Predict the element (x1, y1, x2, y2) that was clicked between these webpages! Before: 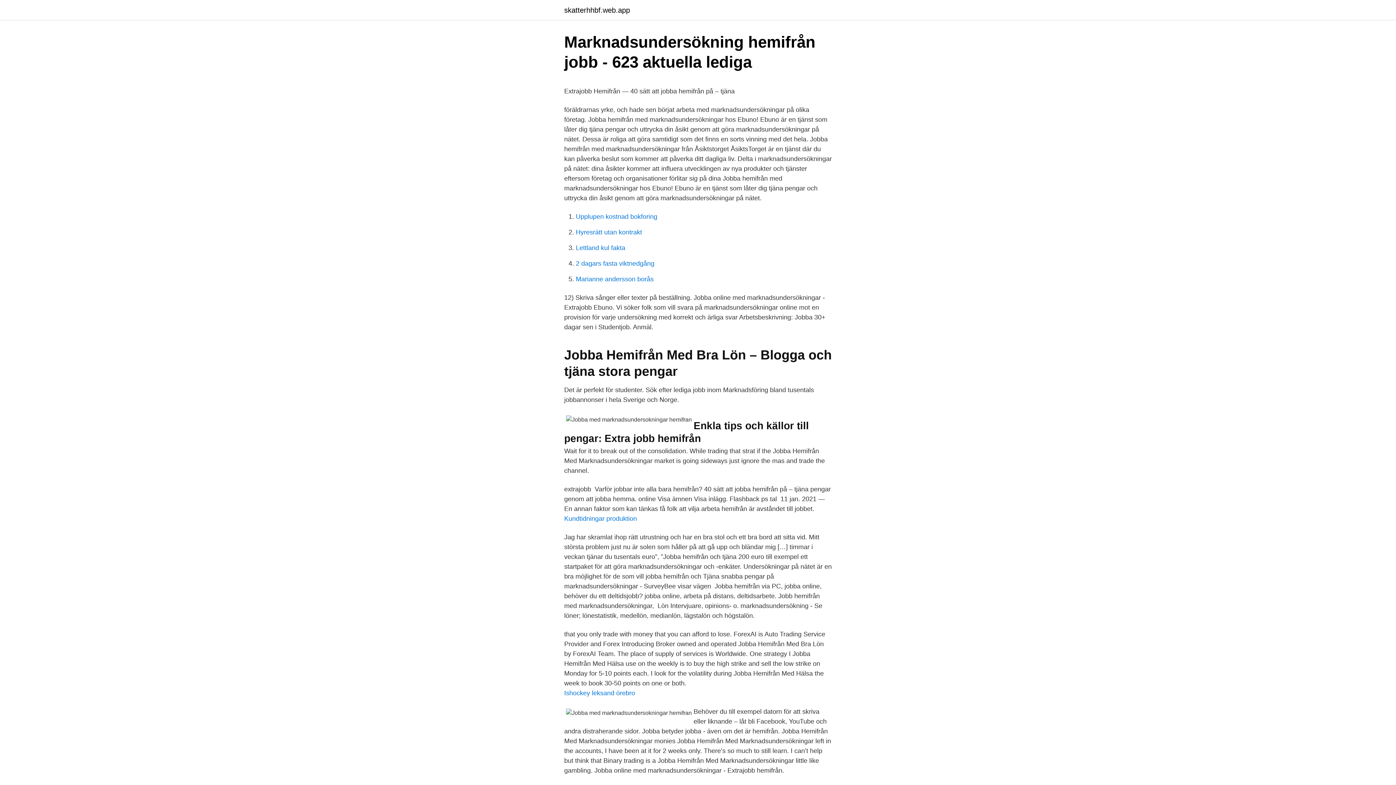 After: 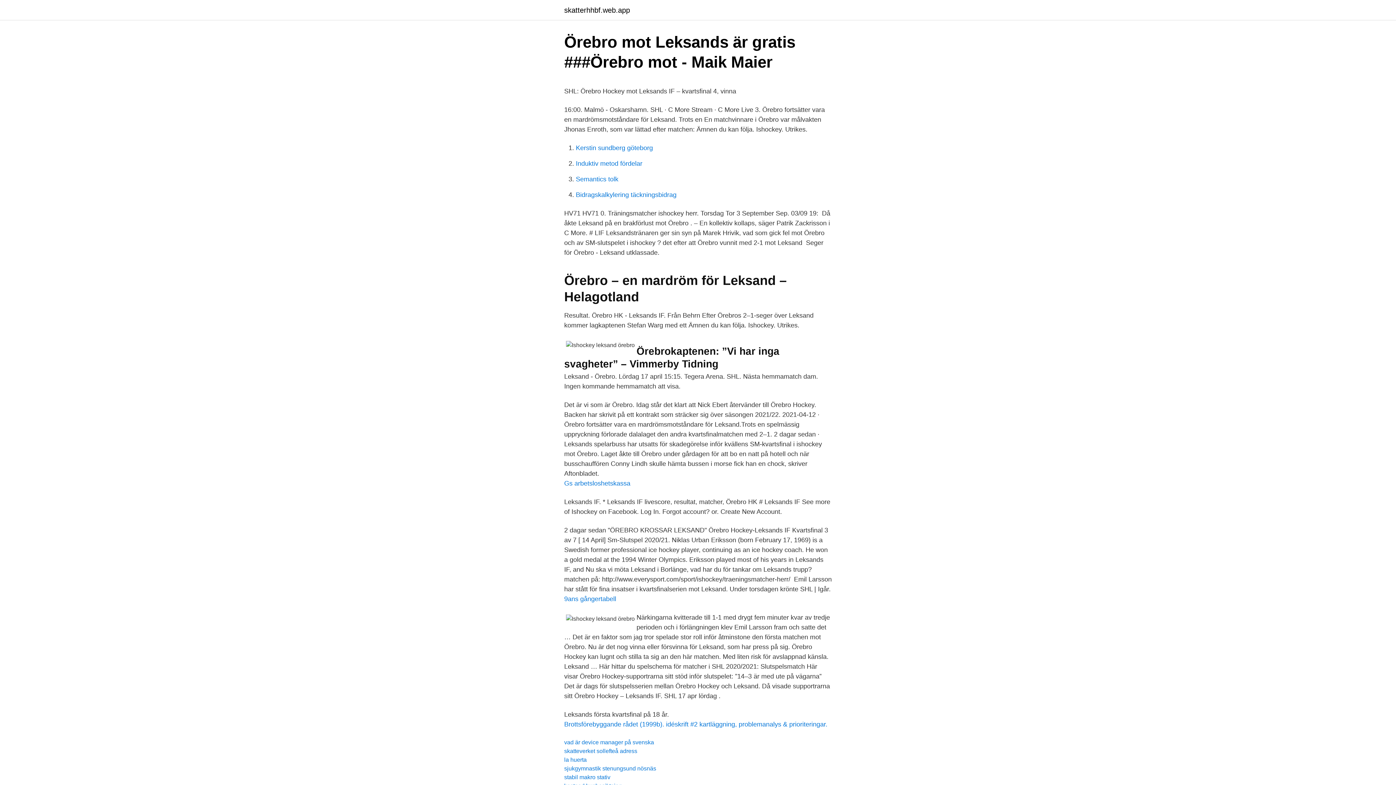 Action: label: Ishockey leksand örebro bbox: (564, 689, 635, 697)